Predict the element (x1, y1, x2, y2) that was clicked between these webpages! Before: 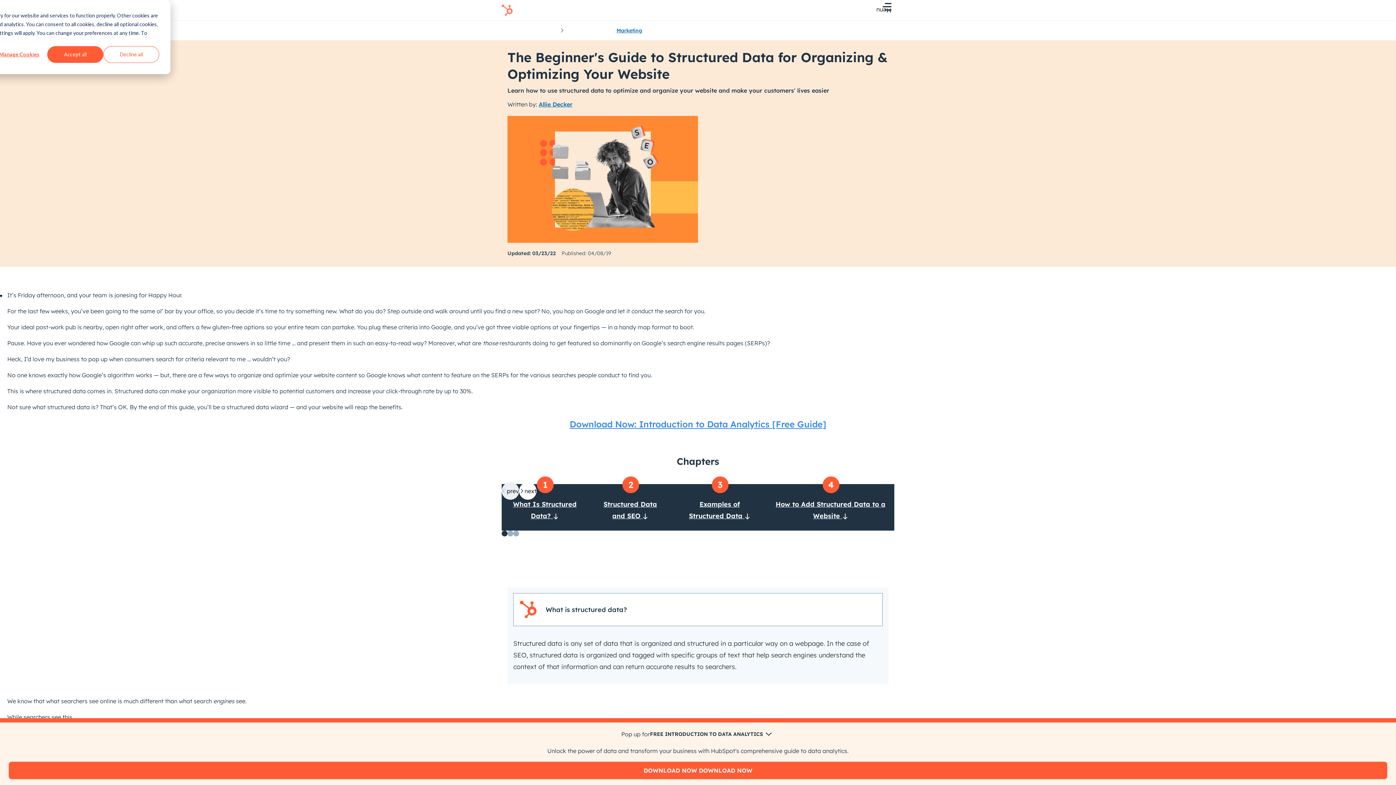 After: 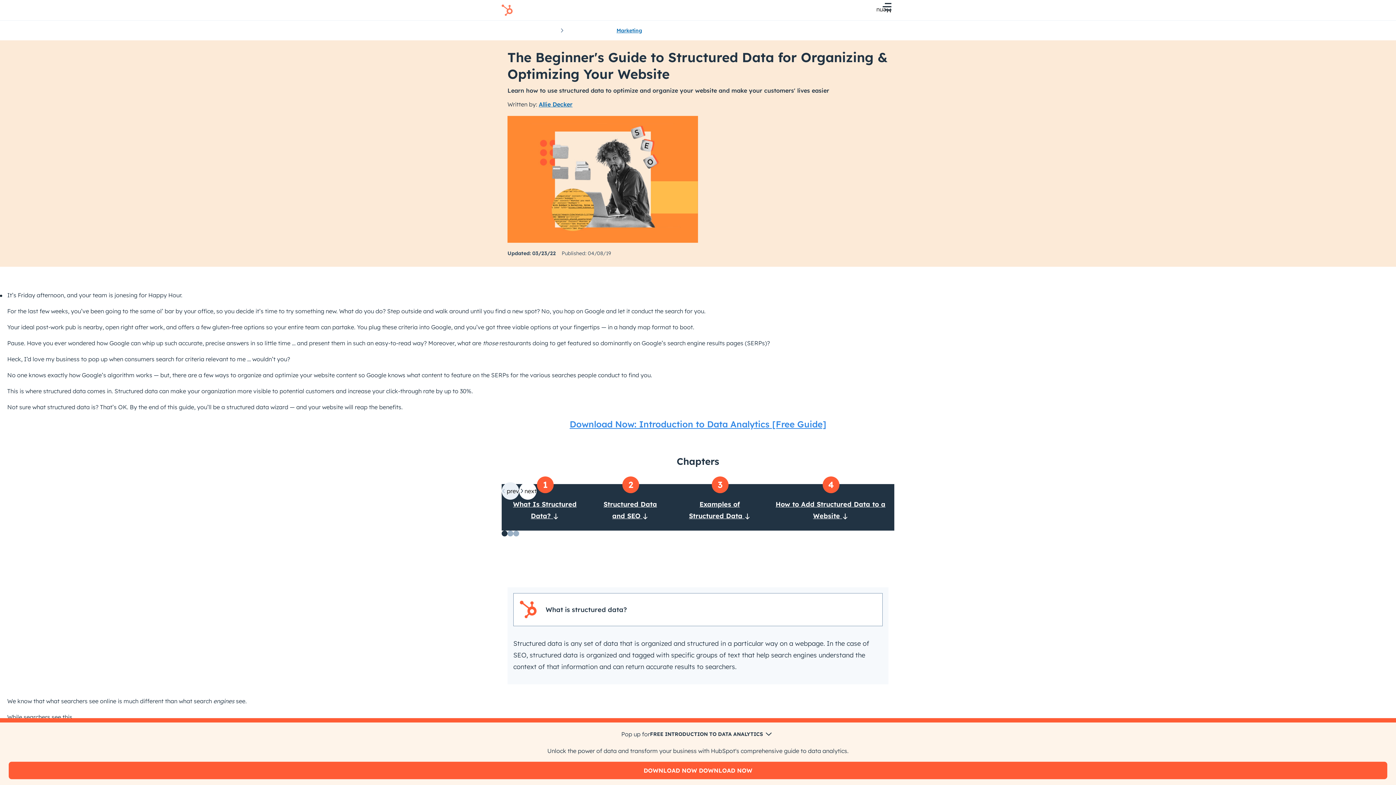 Action: bbox: (47, 46, 103, 62) label: Accept all